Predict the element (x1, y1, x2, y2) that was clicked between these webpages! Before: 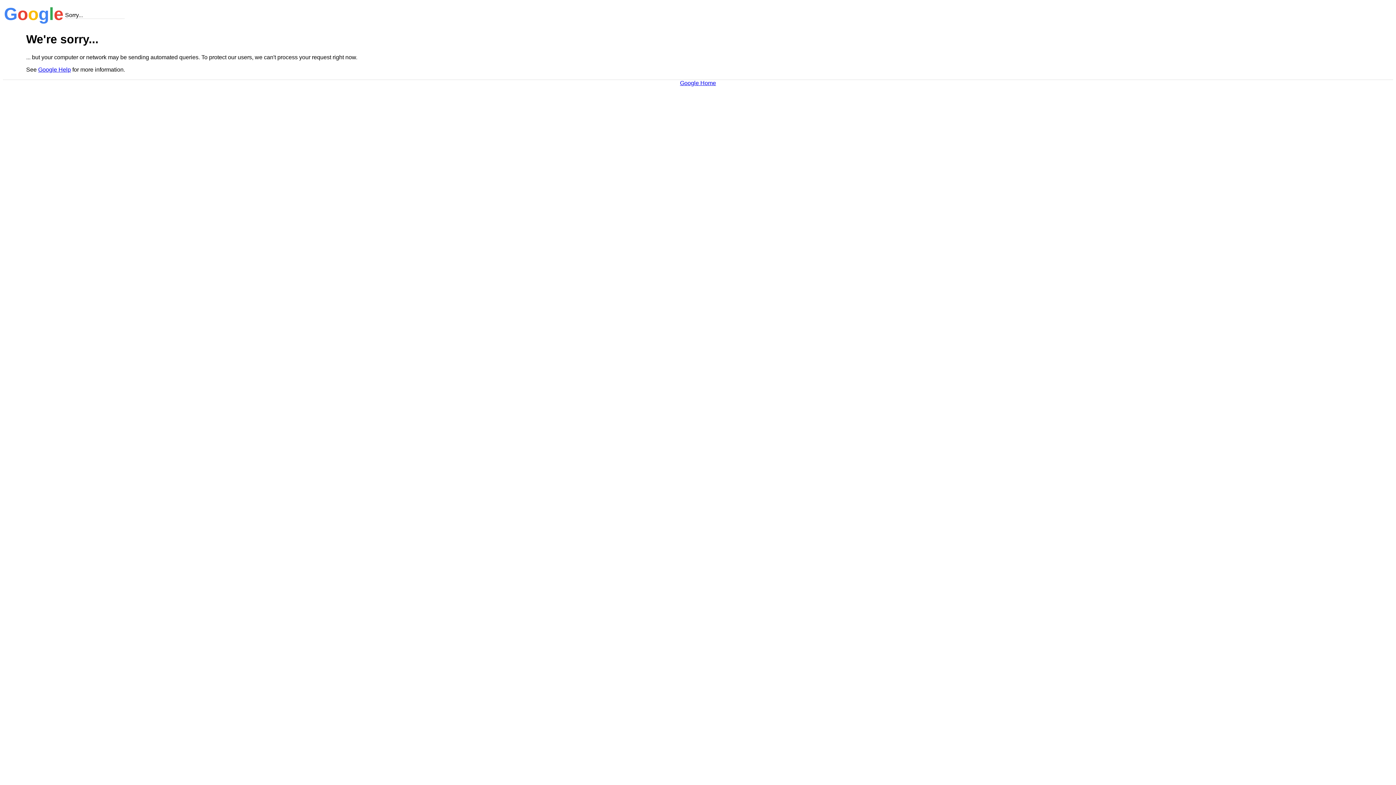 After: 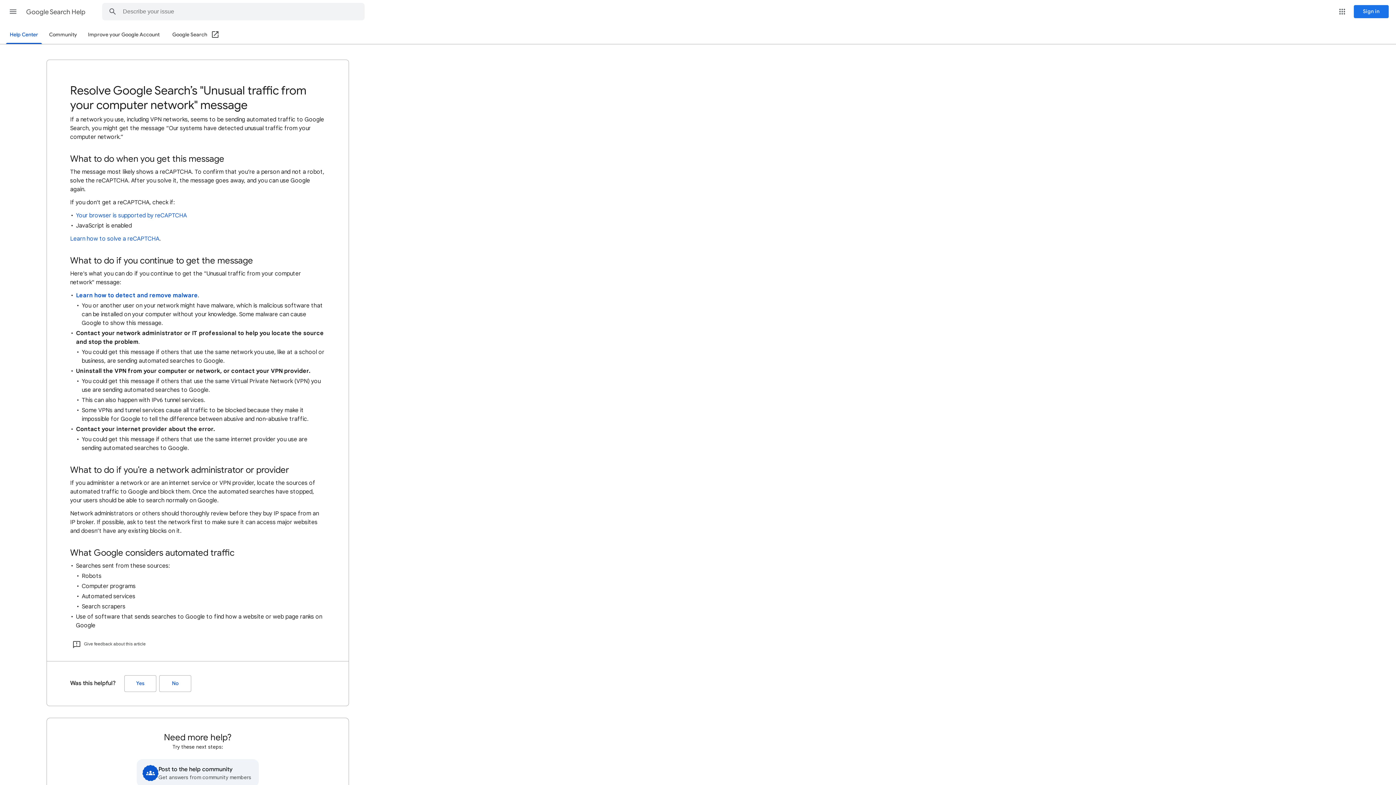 Action: bbox: (38, 66, 70, 72) label: Google Help